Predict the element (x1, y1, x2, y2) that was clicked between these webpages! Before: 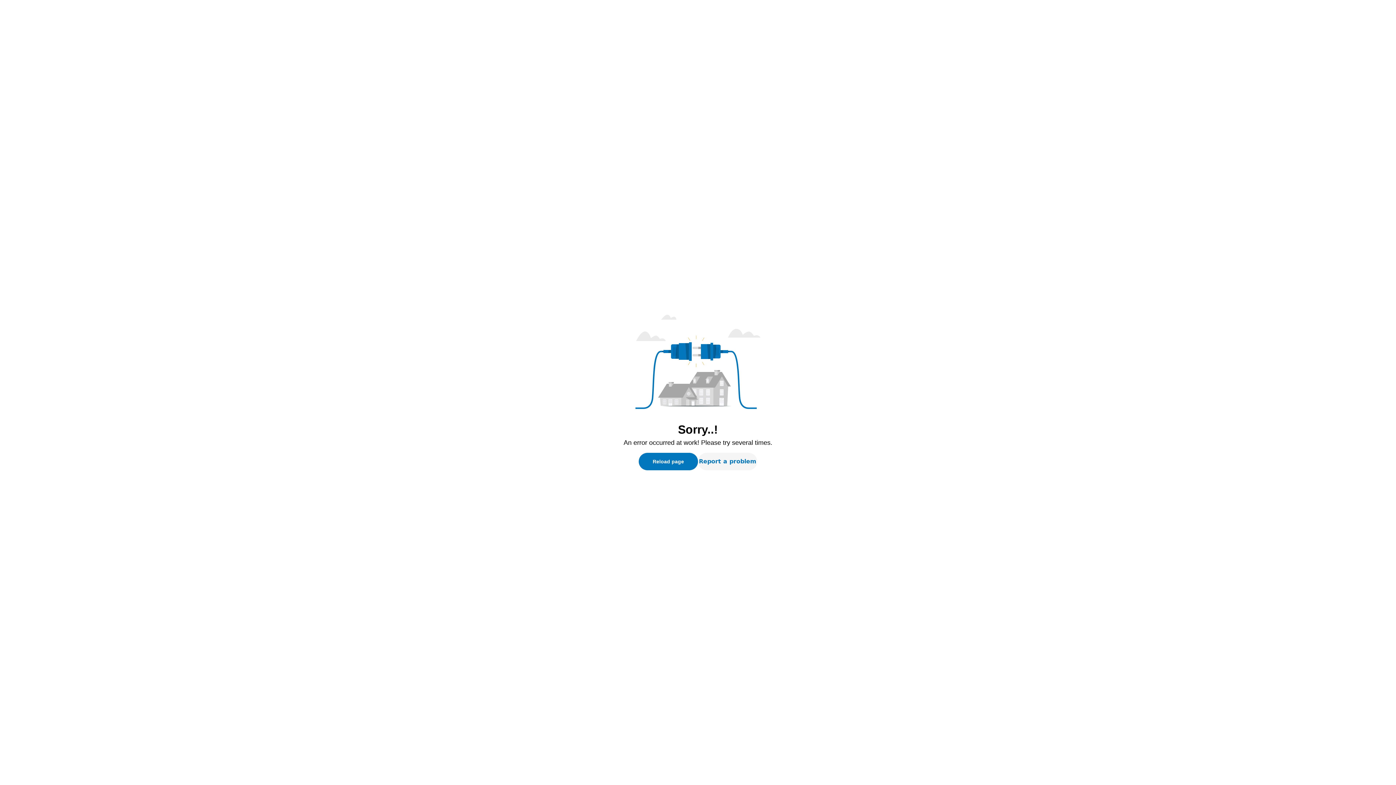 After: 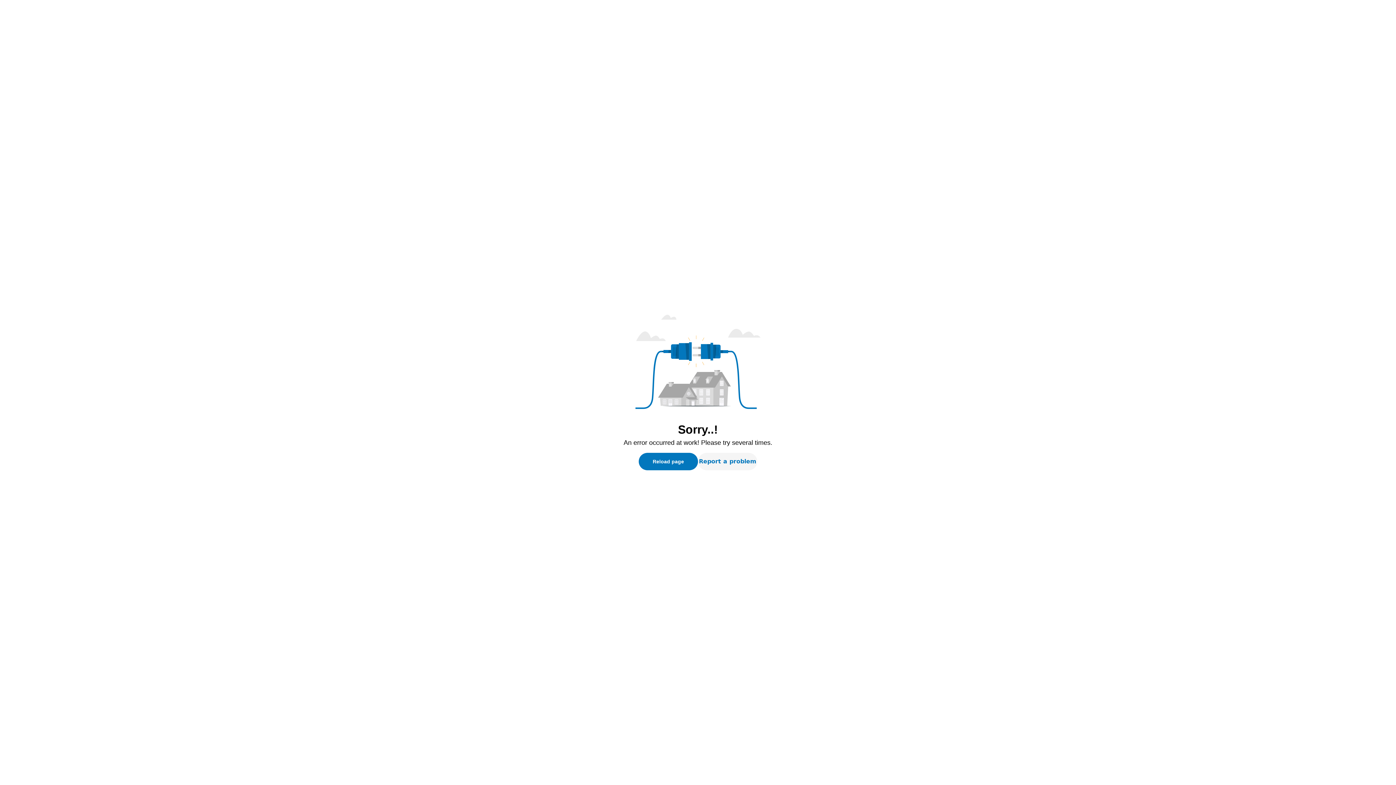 Action: label: Reload page bbox: (638, 453, 698, 470)